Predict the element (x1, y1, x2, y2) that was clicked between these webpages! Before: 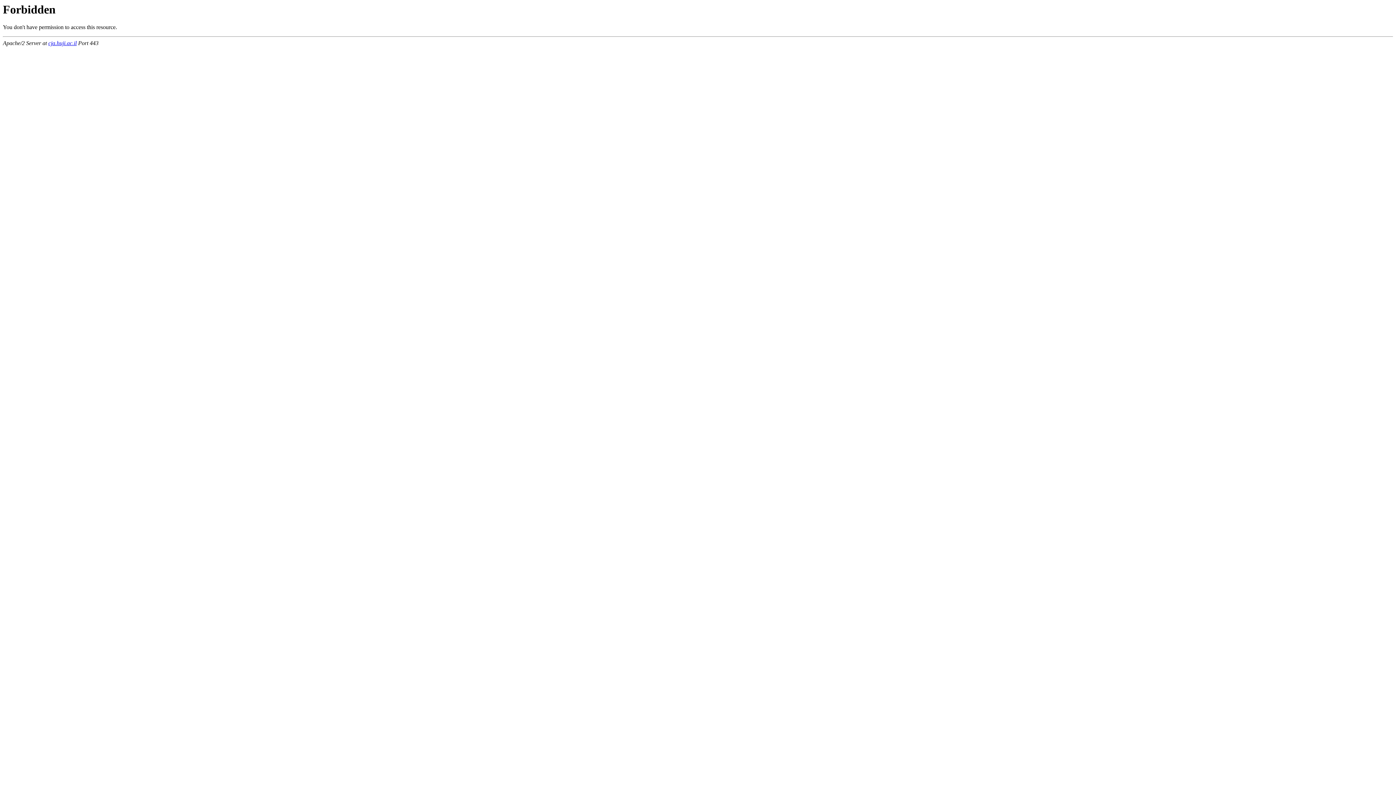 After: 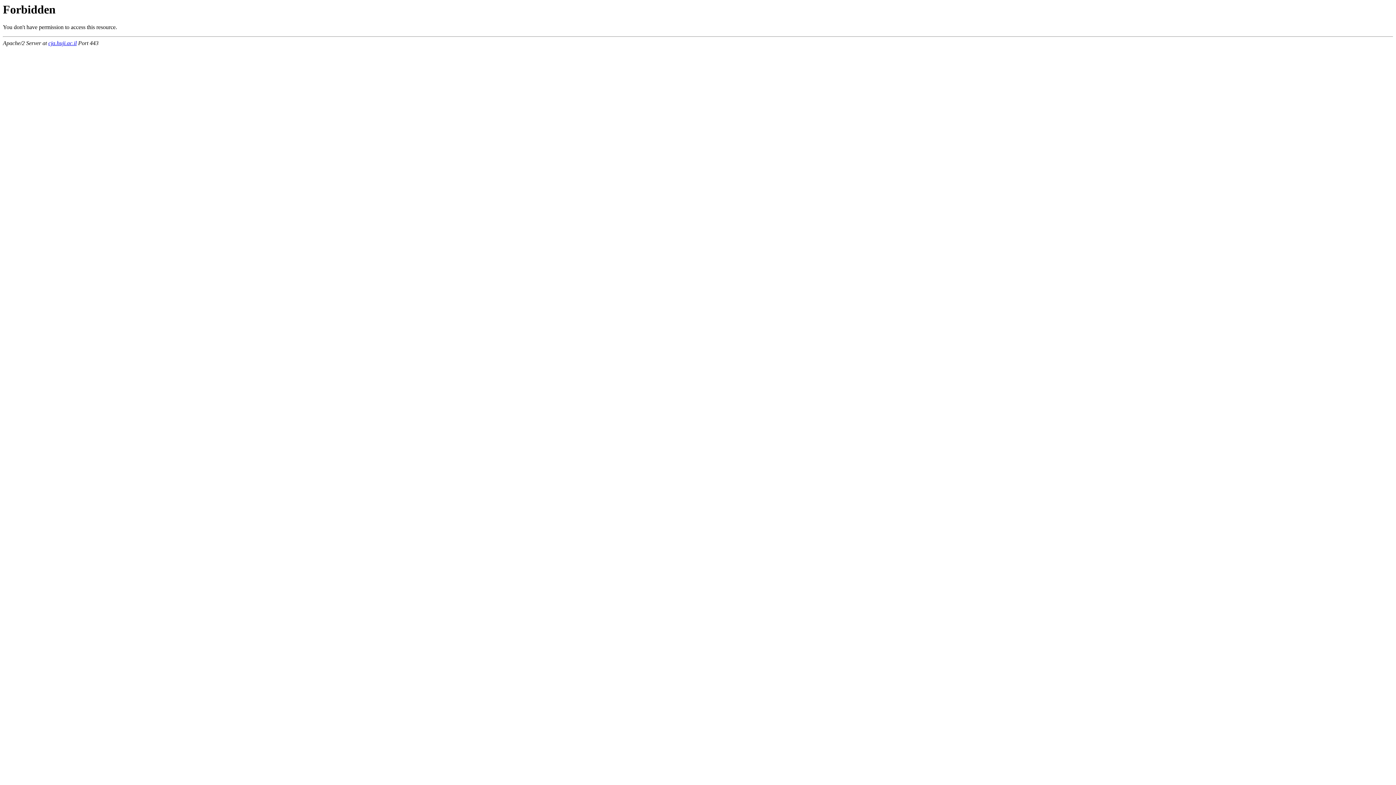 Action: label: cja.huji.ac.il bbox: (48, 40, 76, 46)